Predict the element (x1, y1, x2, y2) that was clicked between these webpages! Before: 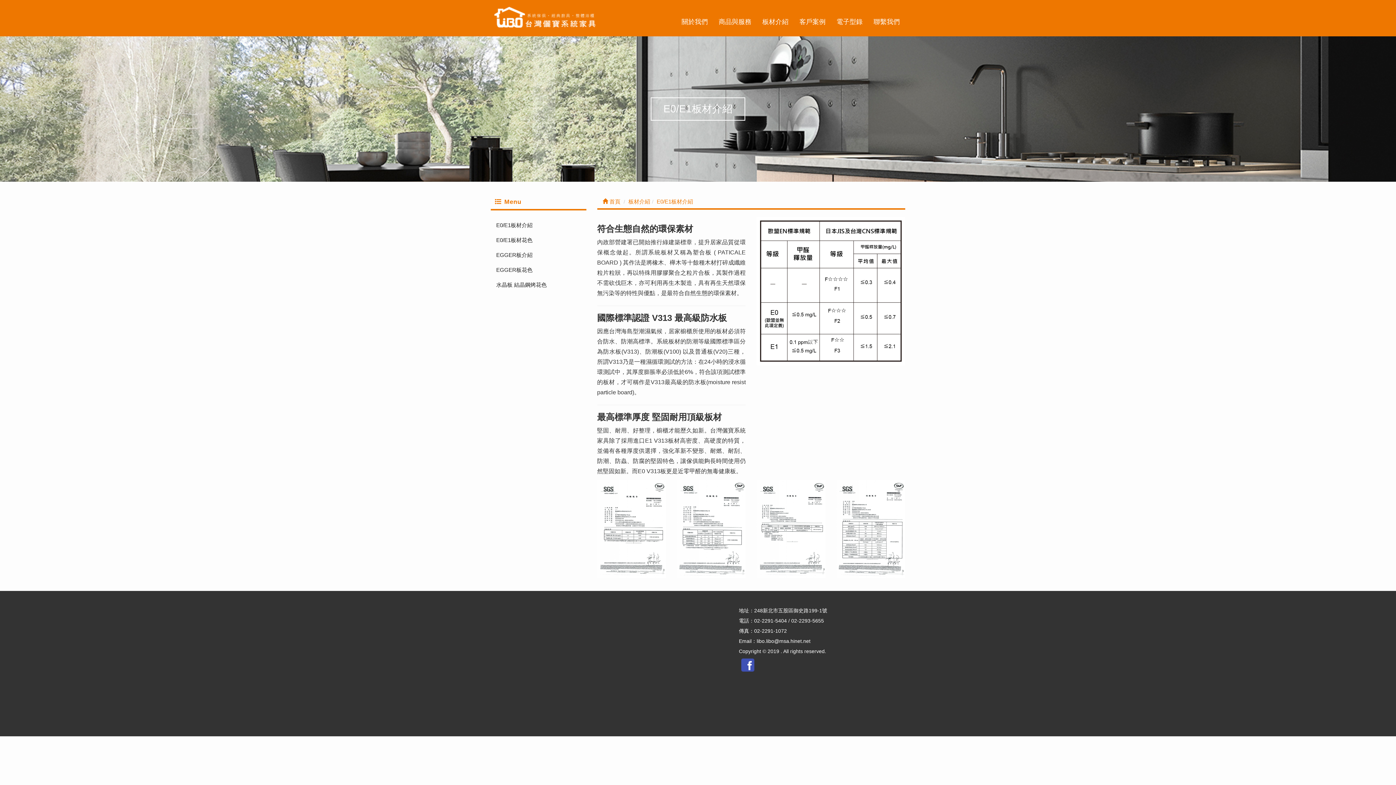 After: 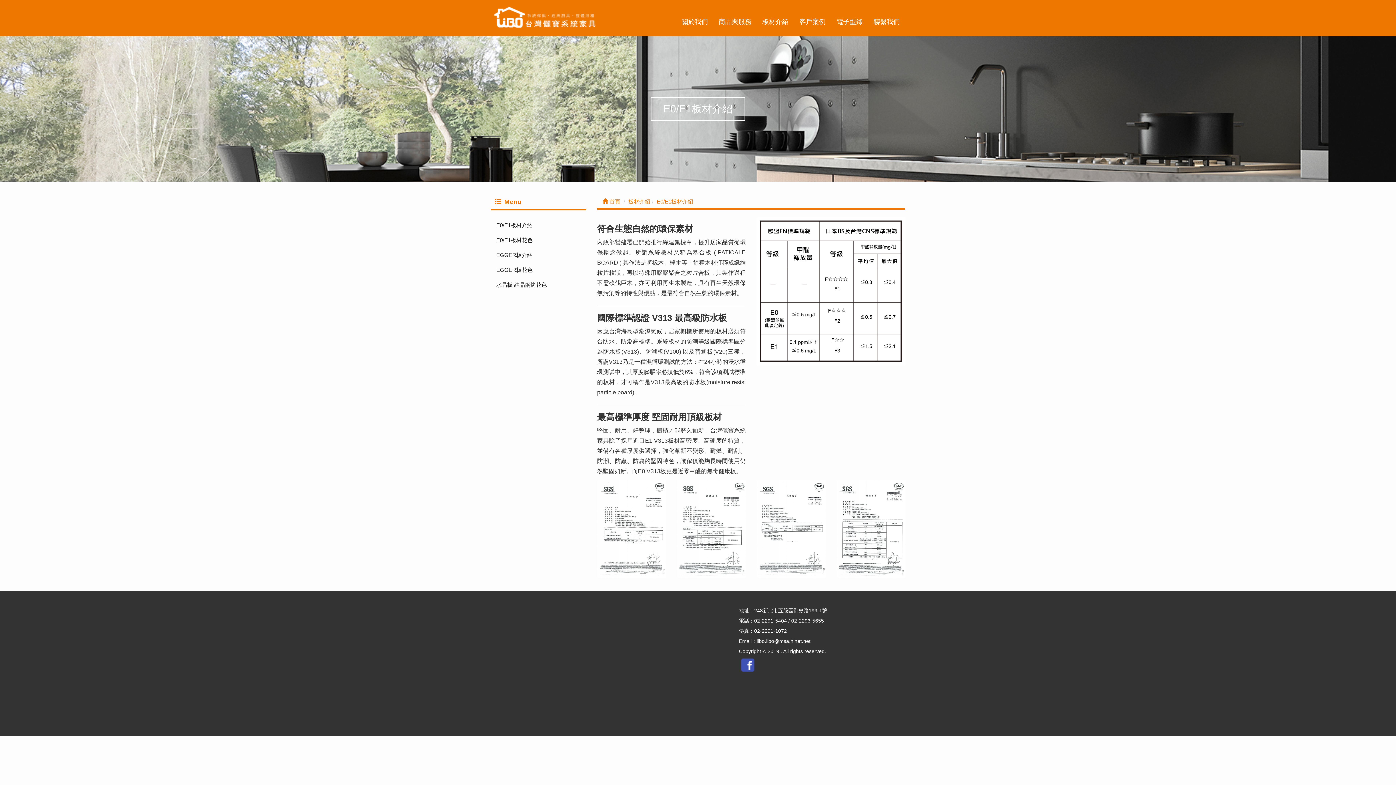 Action: bbox: (836, 525, 905, 531)